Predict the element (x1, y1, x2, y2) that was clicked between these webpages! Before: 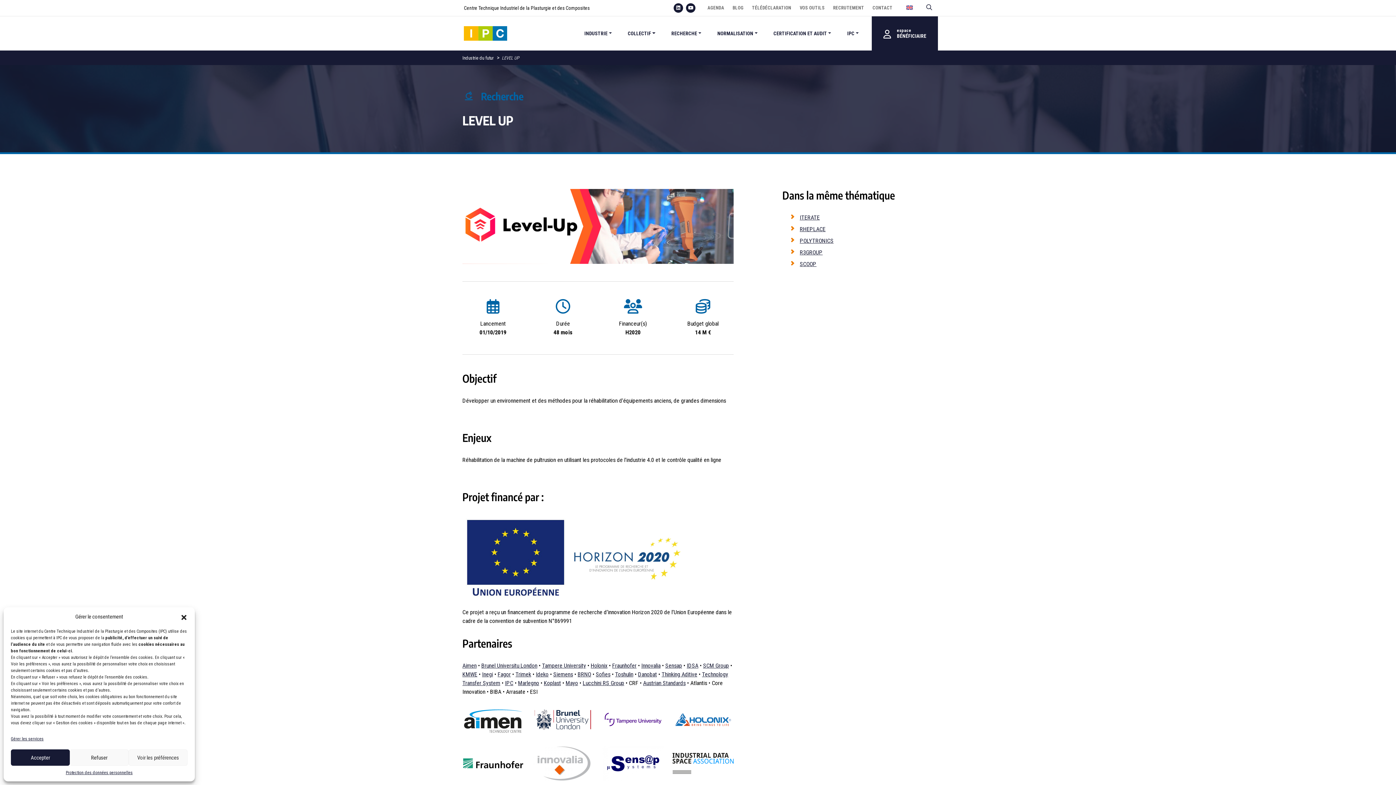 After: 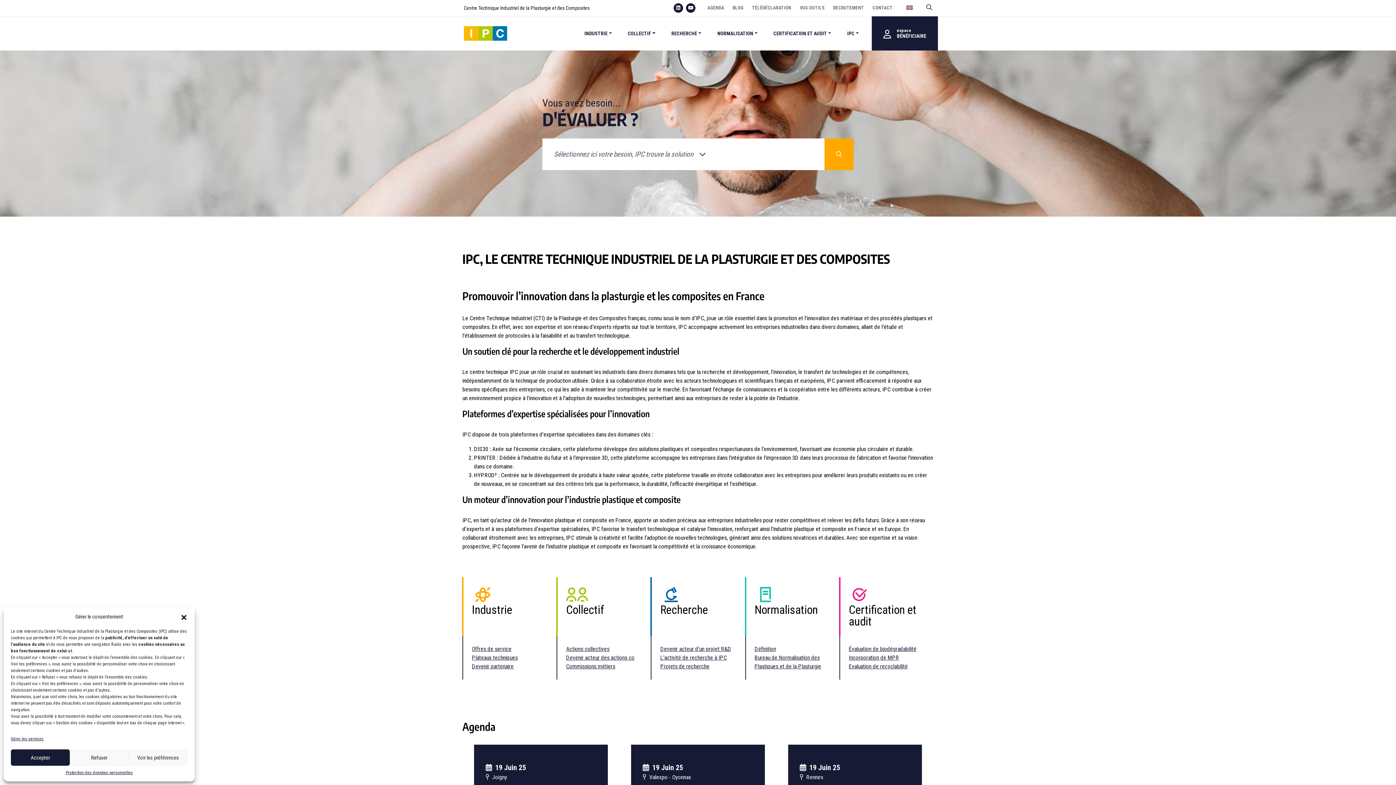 Action: bbox: (458, 24, 541, 42)